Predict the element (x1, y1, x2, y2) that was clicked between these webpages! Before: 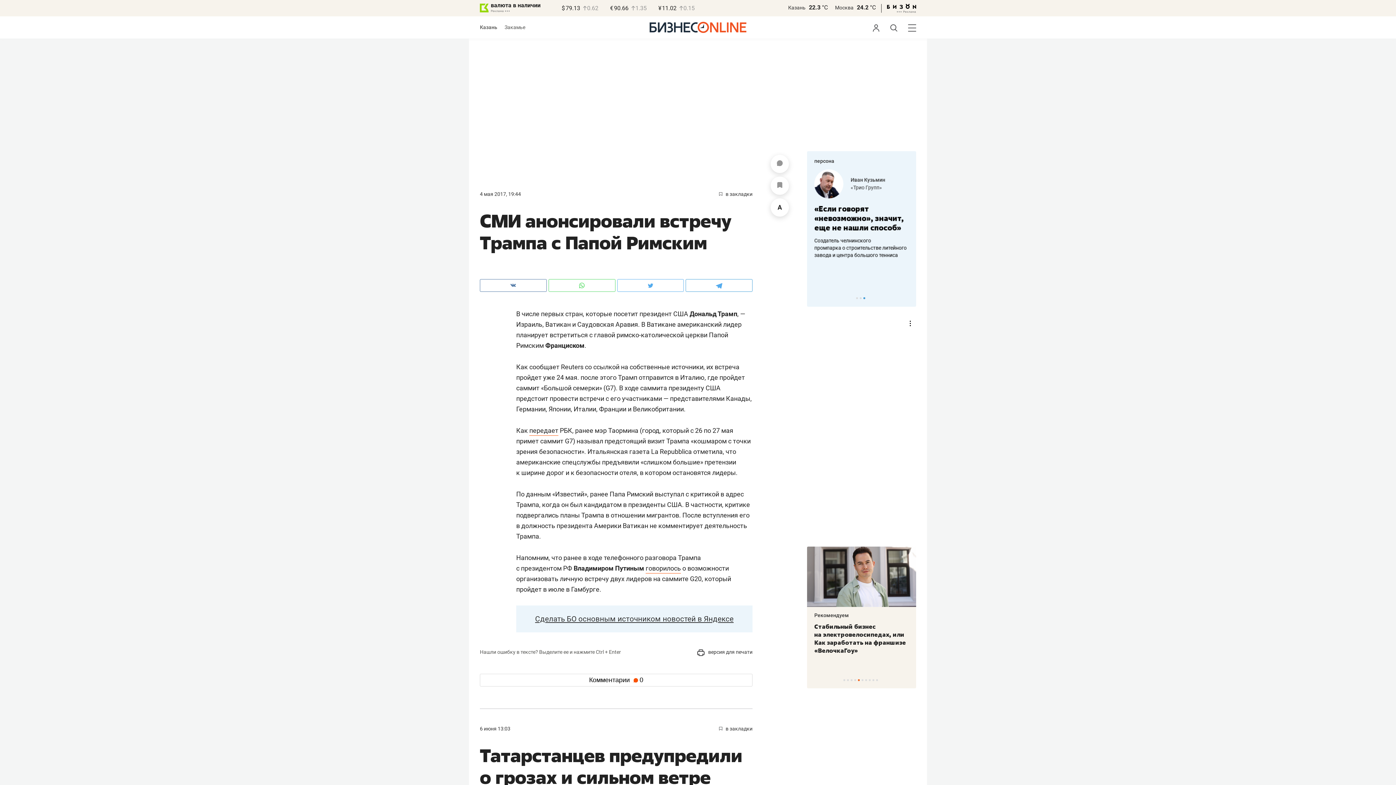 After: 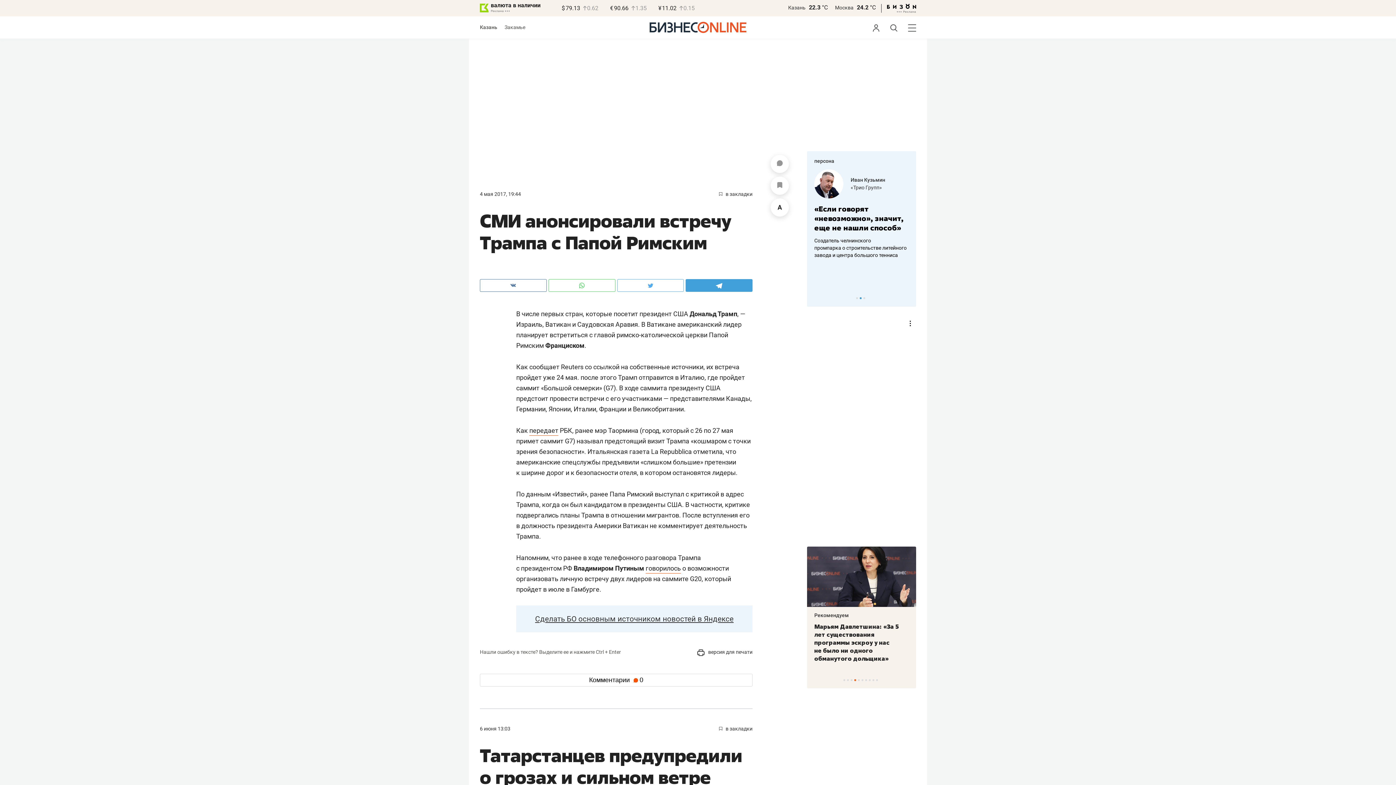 Action: bbox: (685, 279, 752, 292)